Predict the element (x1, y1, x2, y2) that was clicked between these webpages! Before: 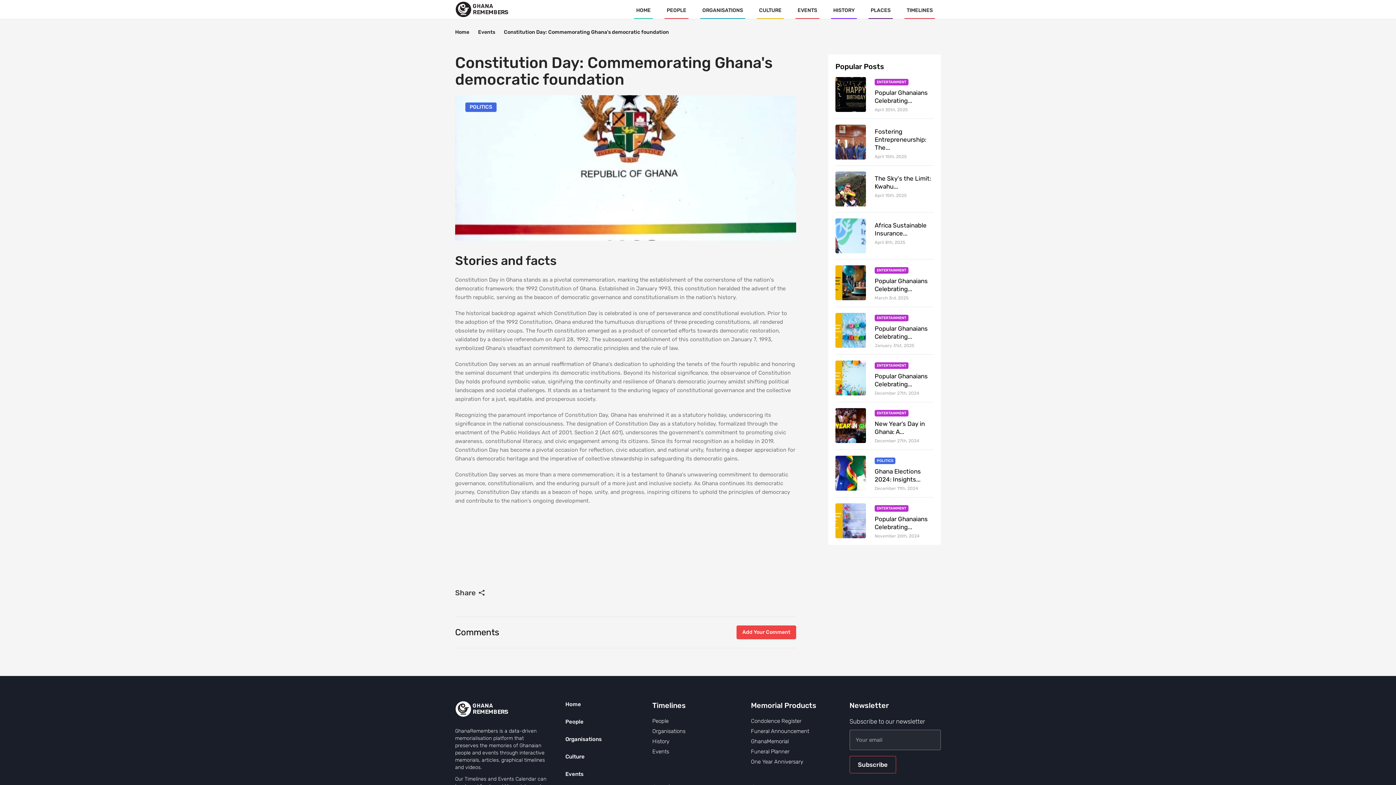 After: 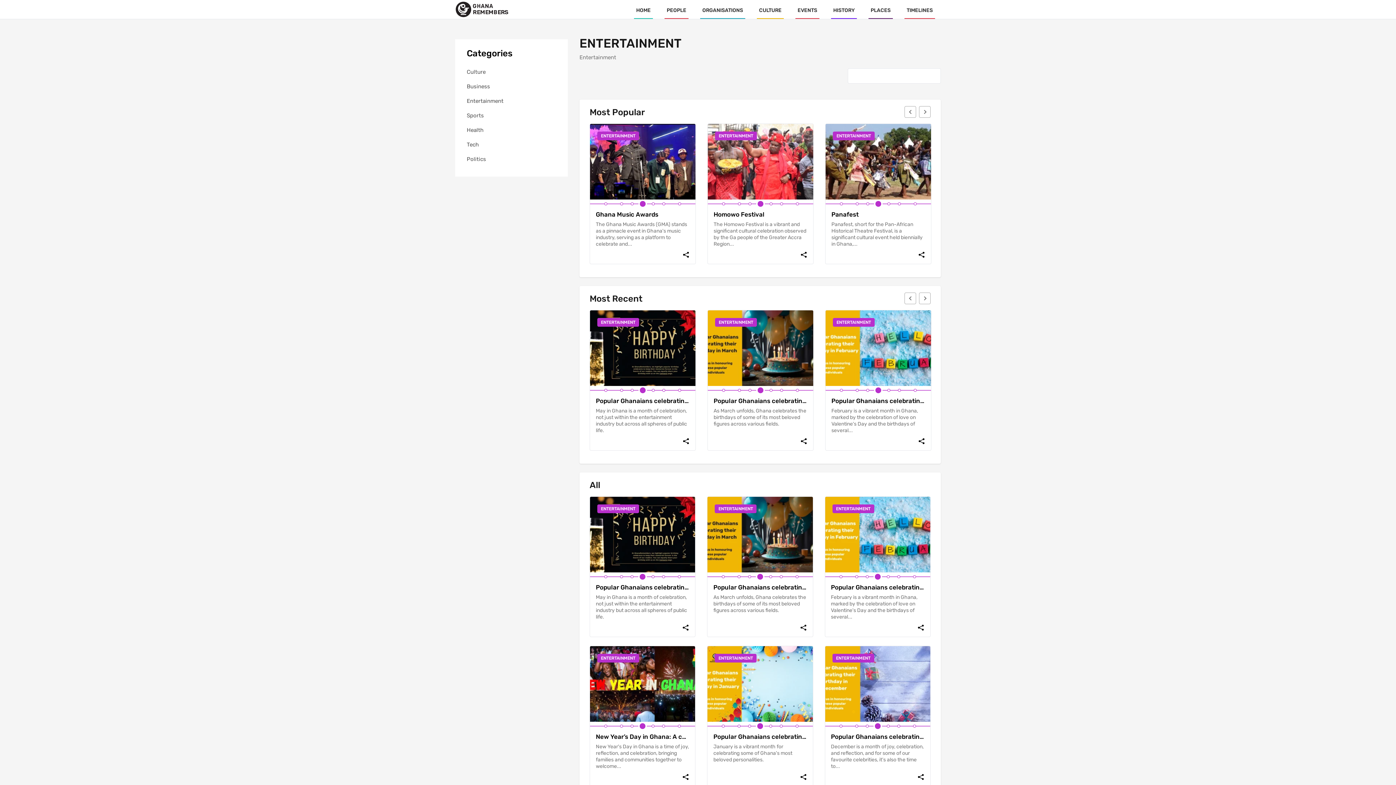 Action: label: ENTERTAINMENT bbox: (874, 410, 908, 416)